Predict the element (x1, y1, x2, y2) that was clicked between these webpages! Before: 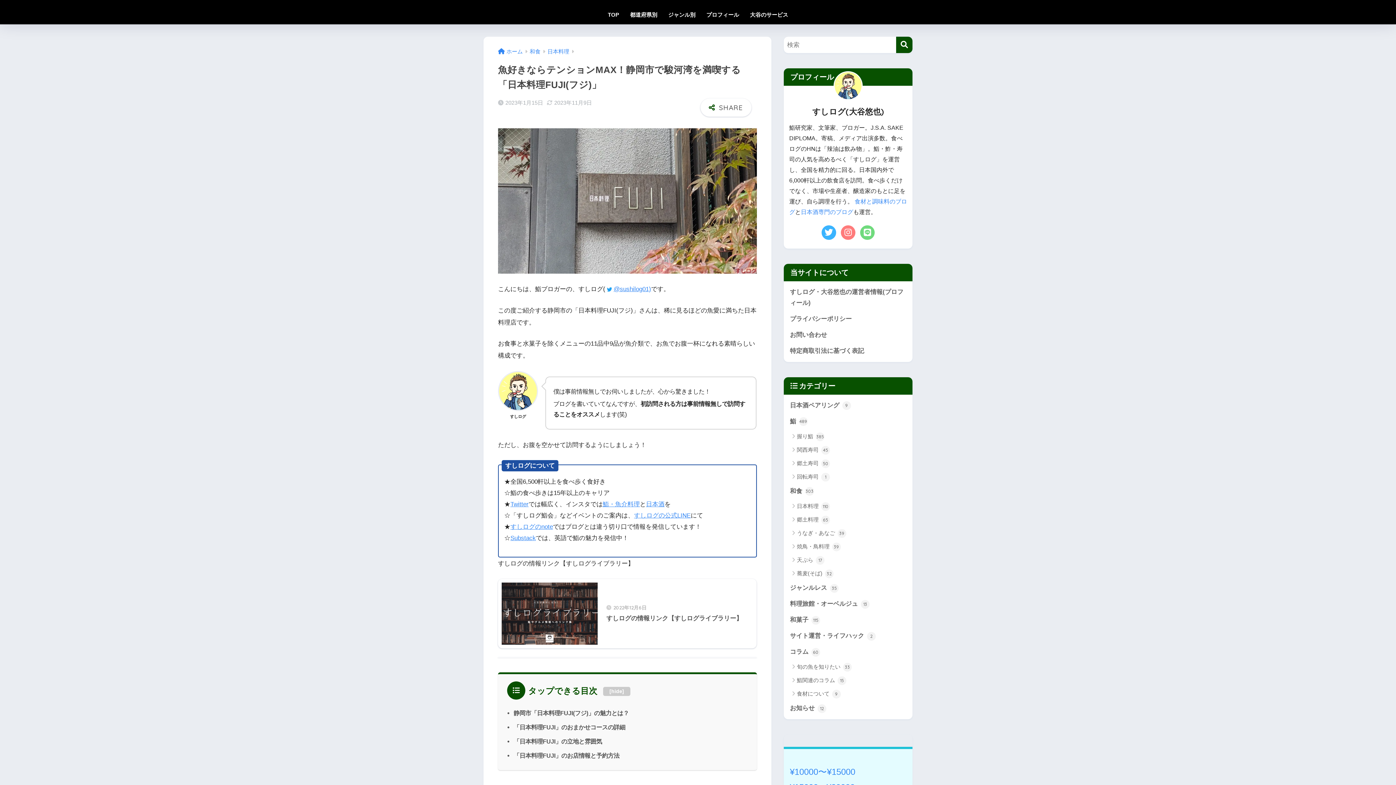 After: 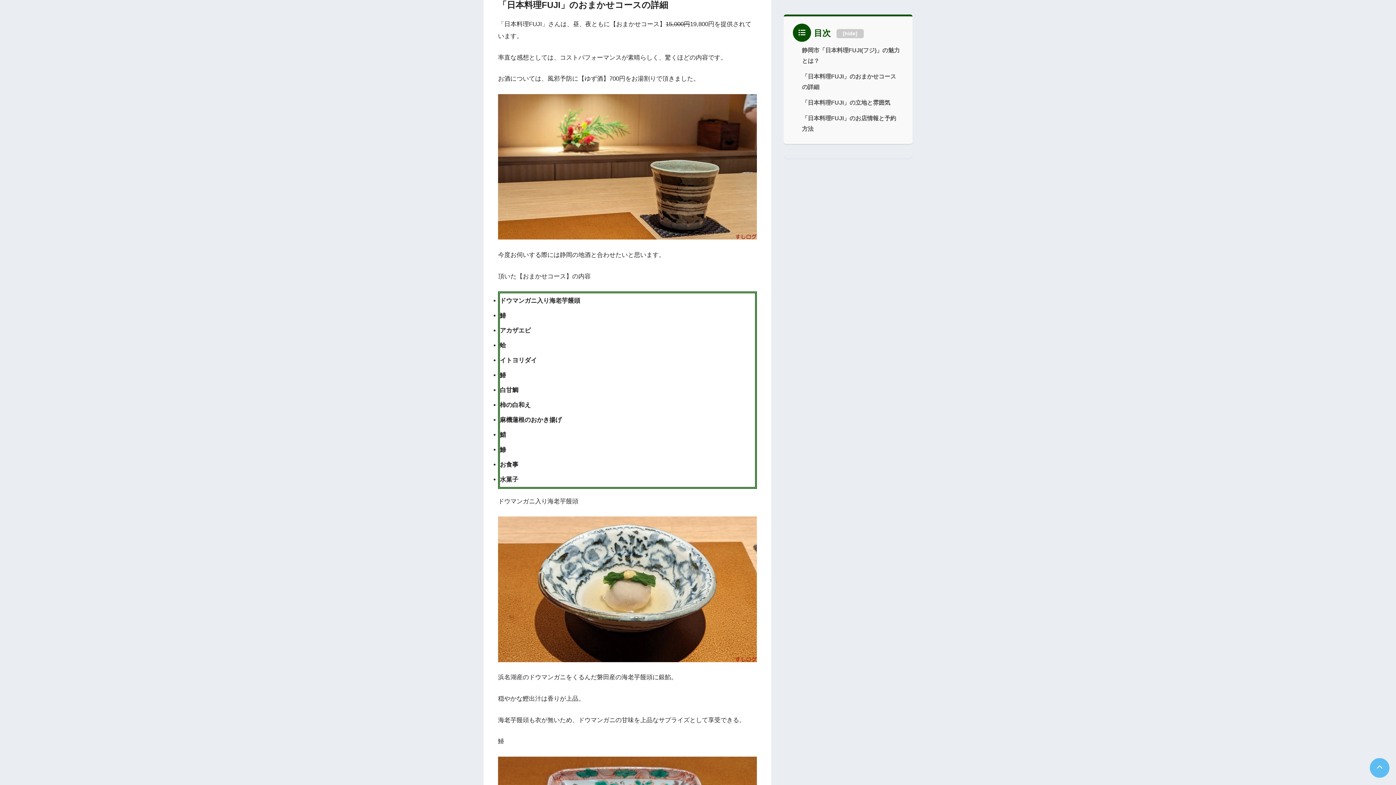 Action: label: 「日本料理FUJI」のおまかせコースの詳細 bbox: (513, 724, 625, 731)